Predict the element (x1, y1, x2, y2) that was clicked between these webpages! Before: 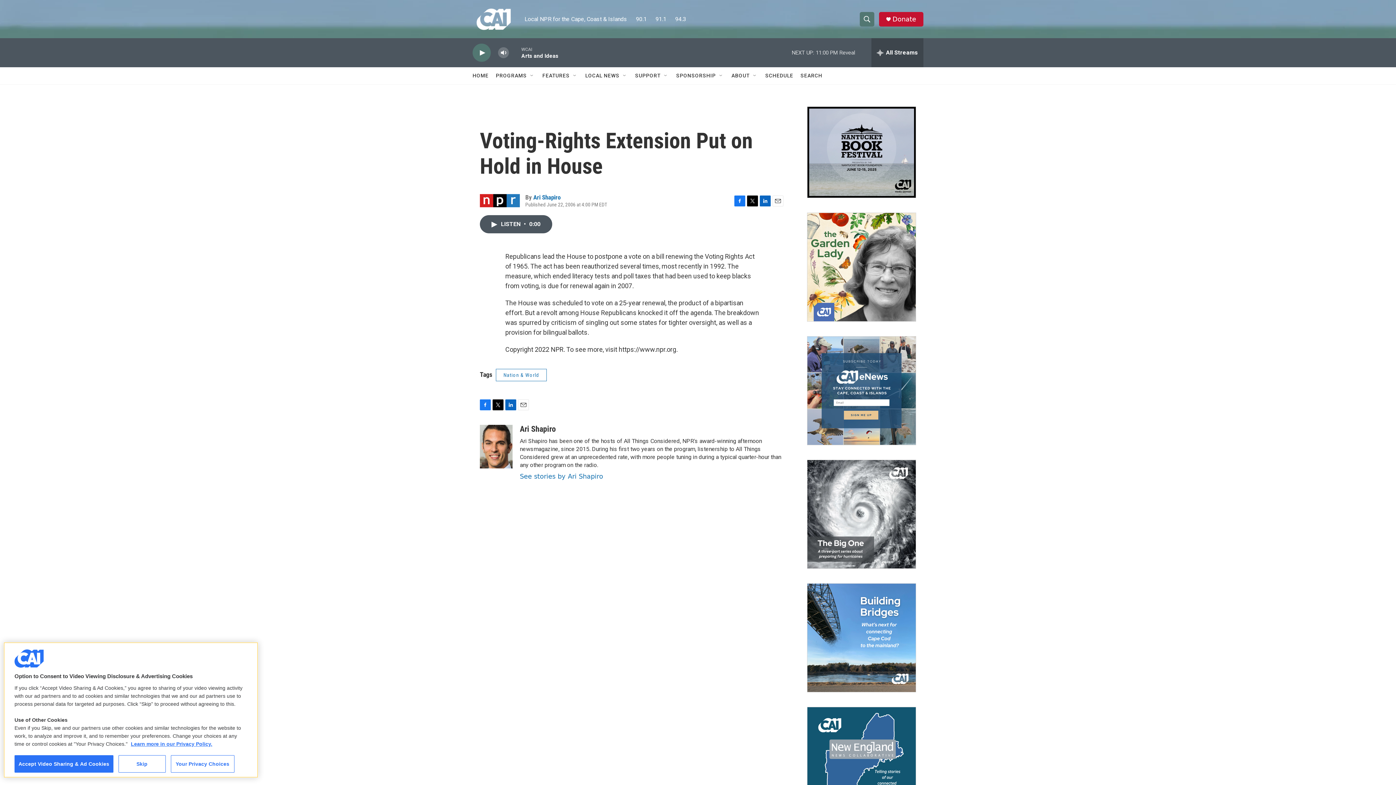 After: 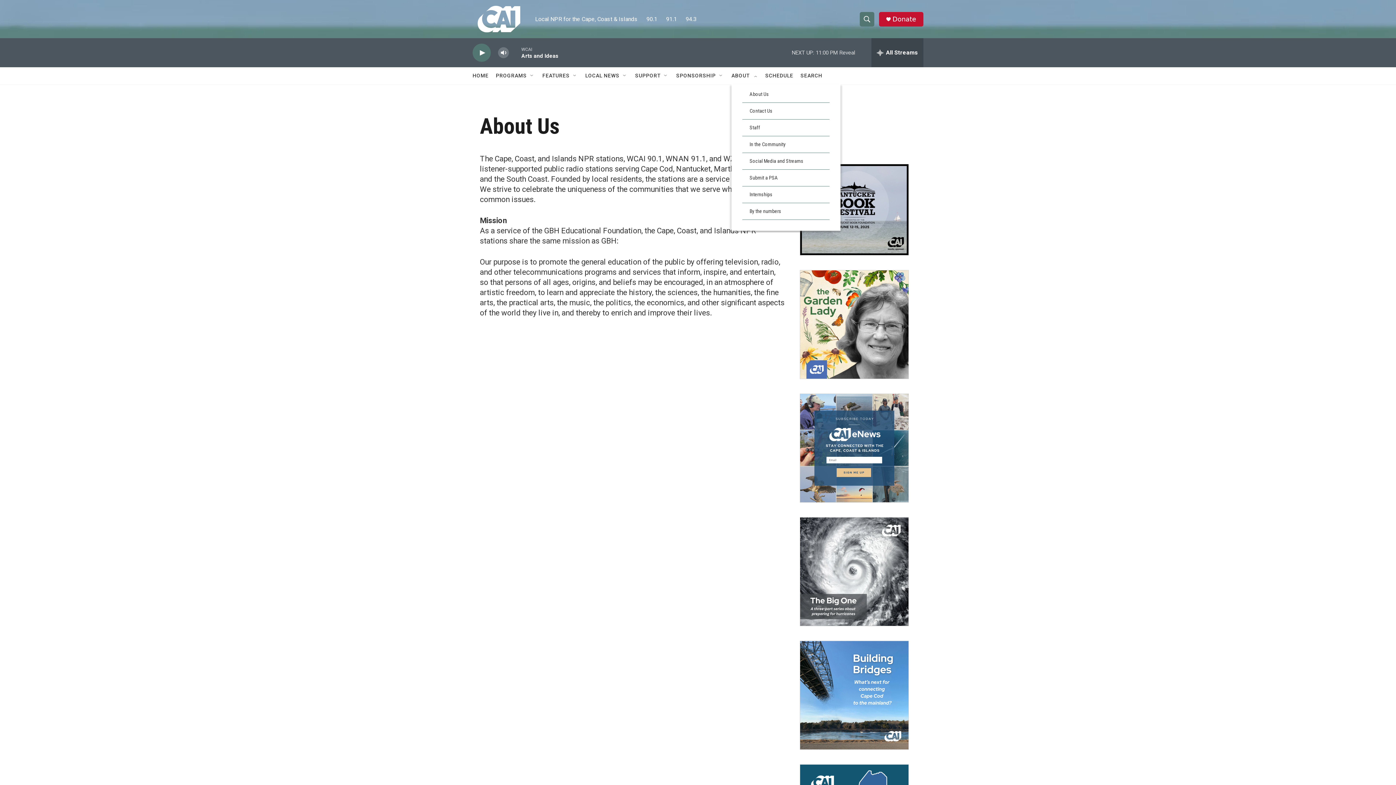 Action: bbox: (731, 67, 749, 84) label: ABOUT